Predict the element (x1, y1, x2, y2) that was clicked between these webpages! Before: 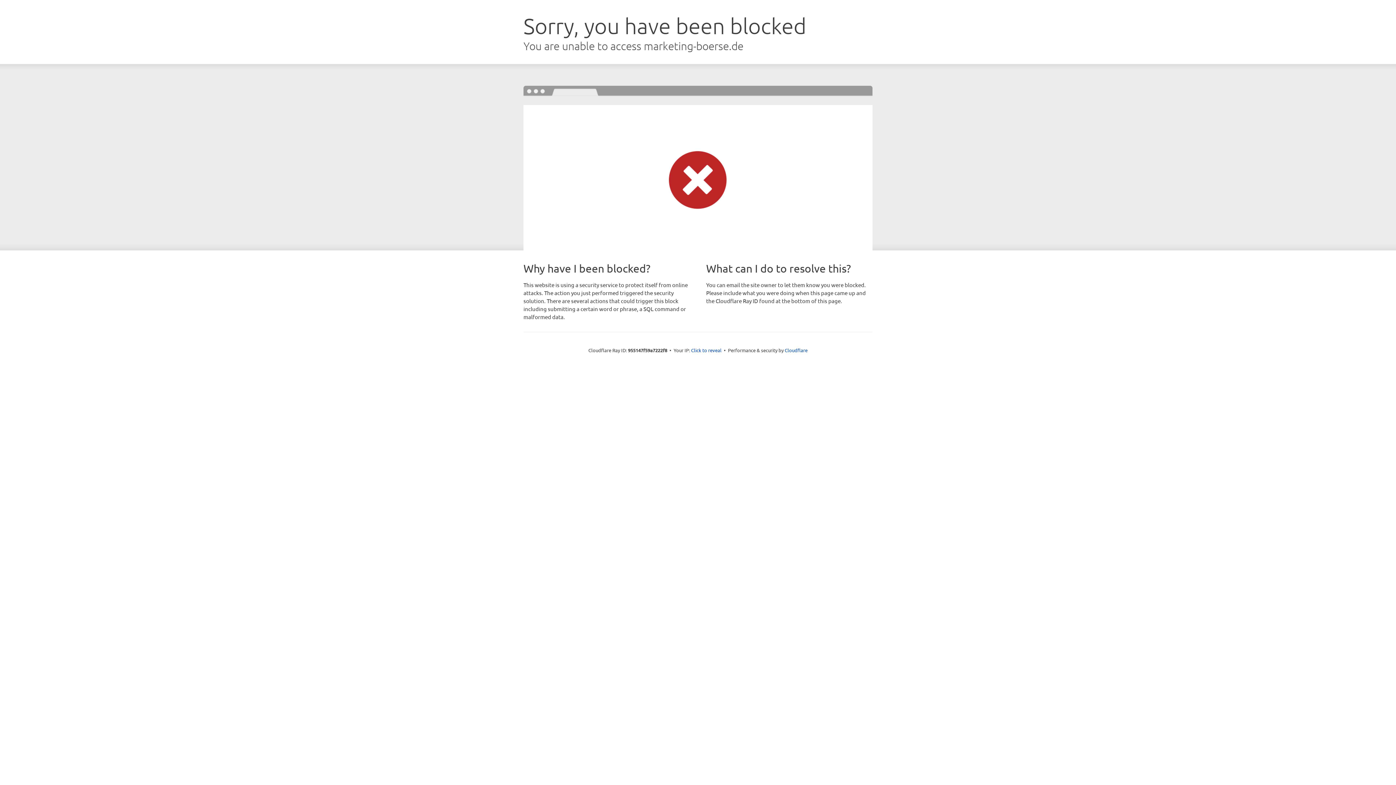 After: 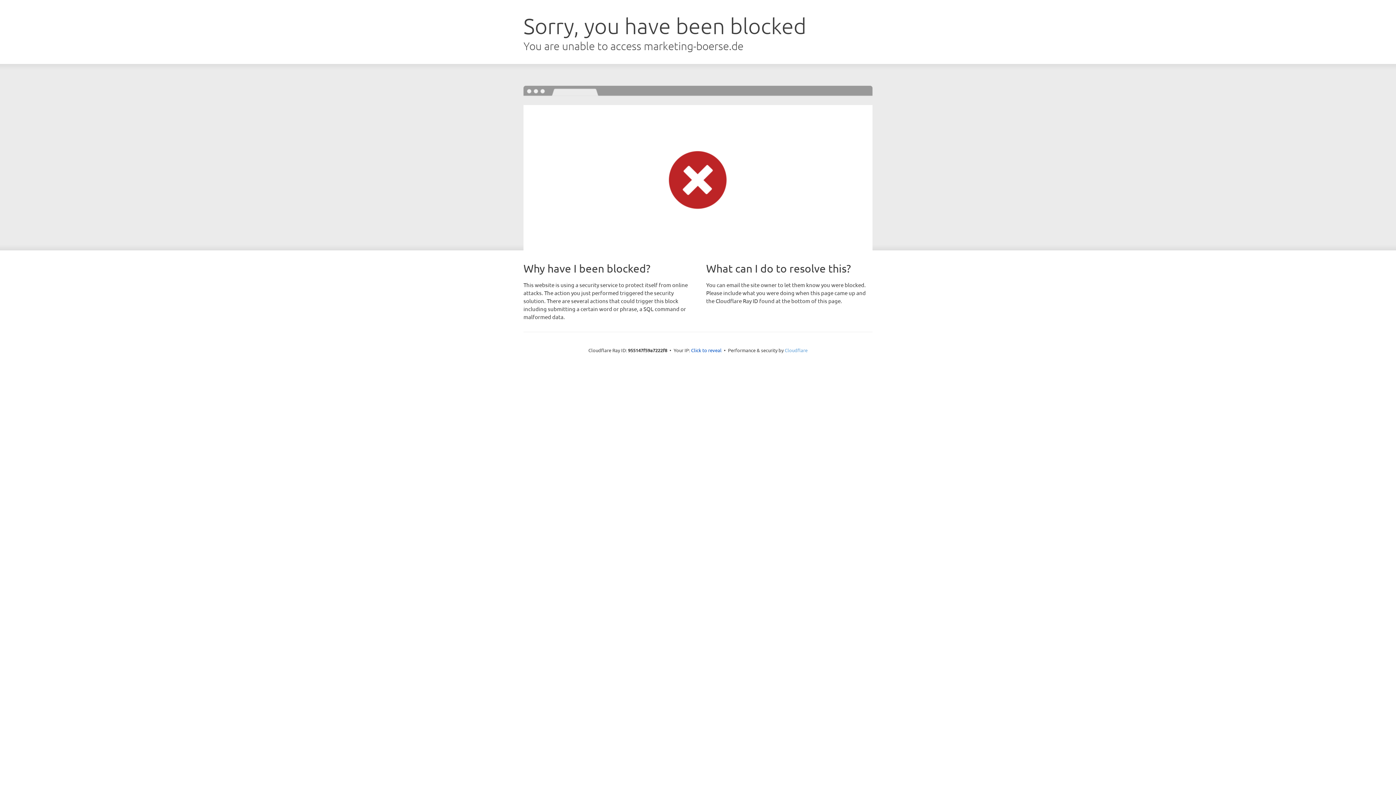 Action: label: Cloudflare bbox: (784, 347, 807, 353)